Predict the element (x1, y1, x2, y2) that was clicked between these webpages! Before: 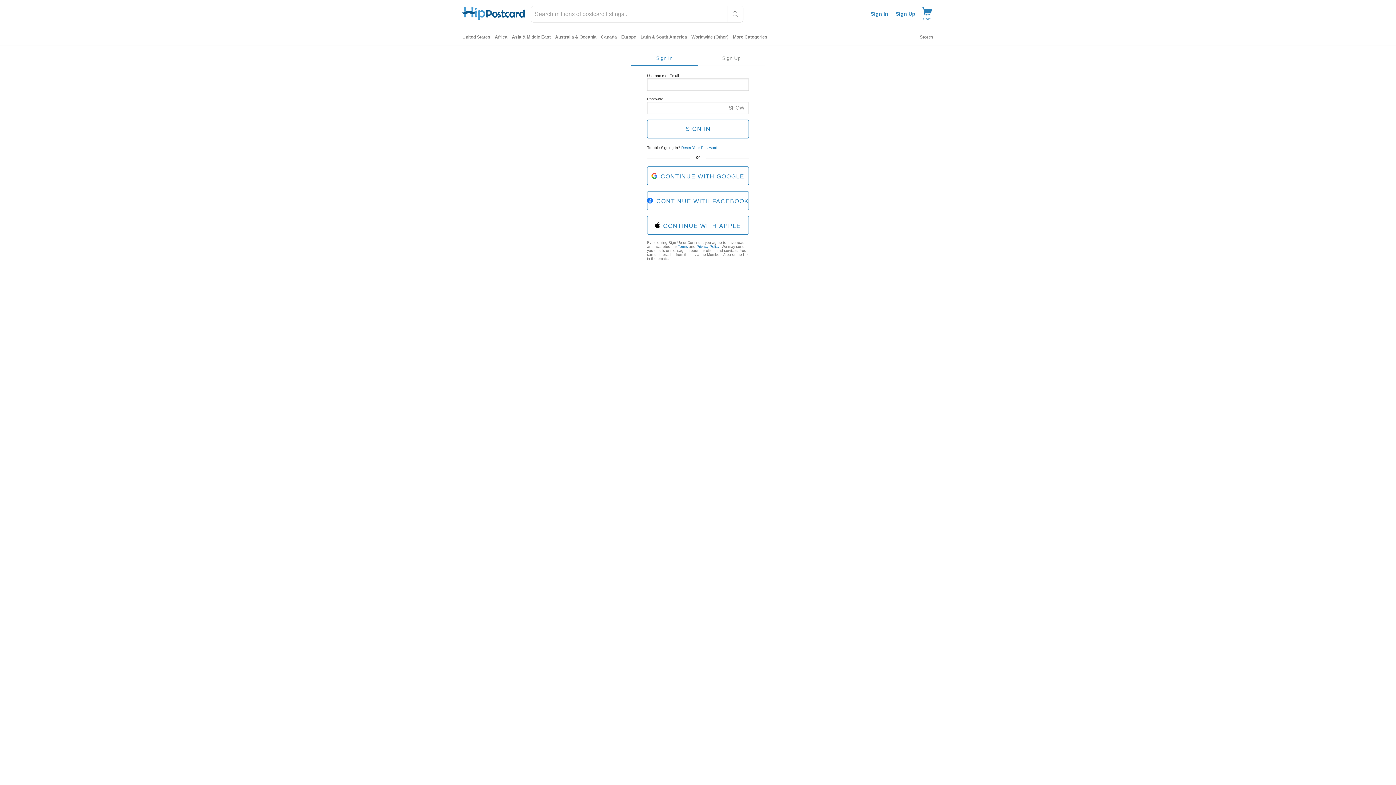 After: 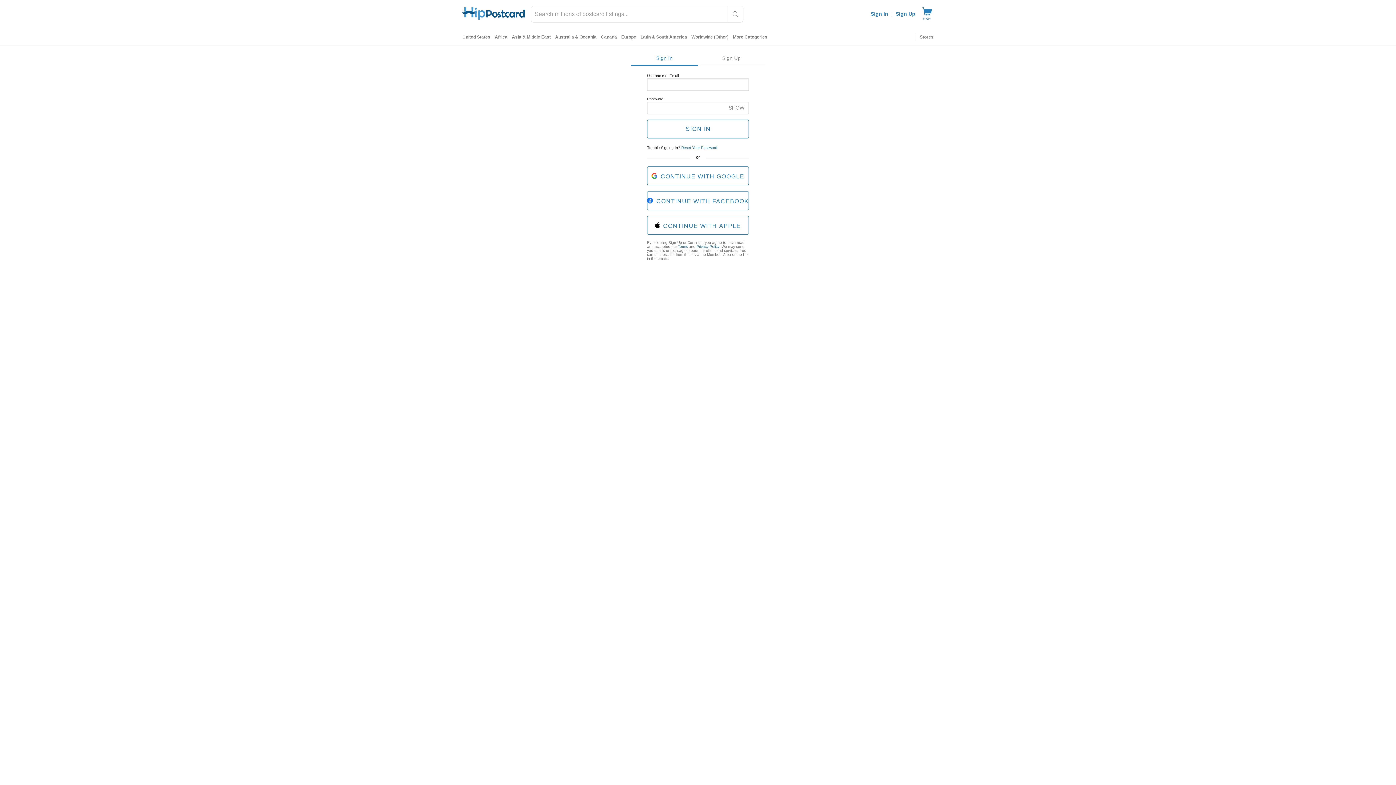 Action: label: Sign In bbox: (631, 50, 698, 65)